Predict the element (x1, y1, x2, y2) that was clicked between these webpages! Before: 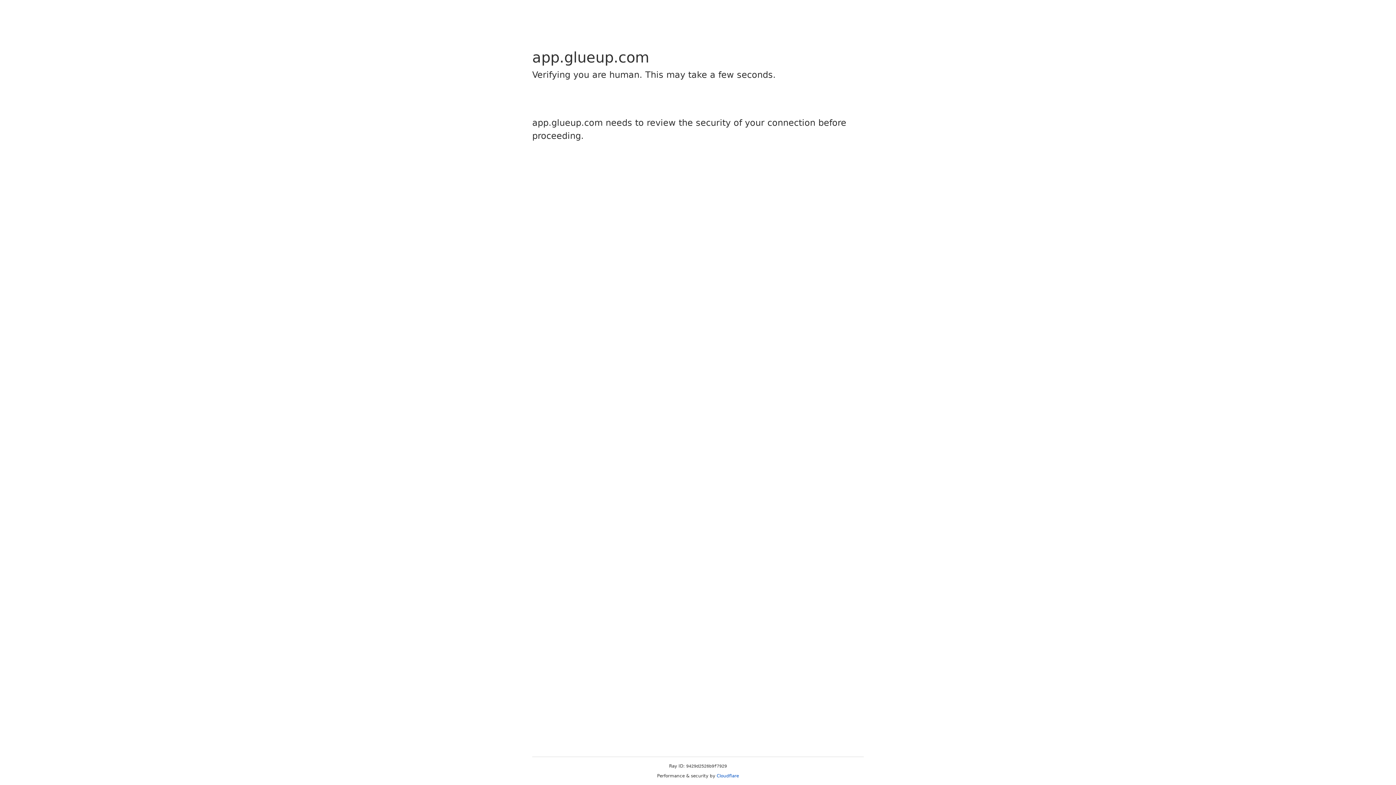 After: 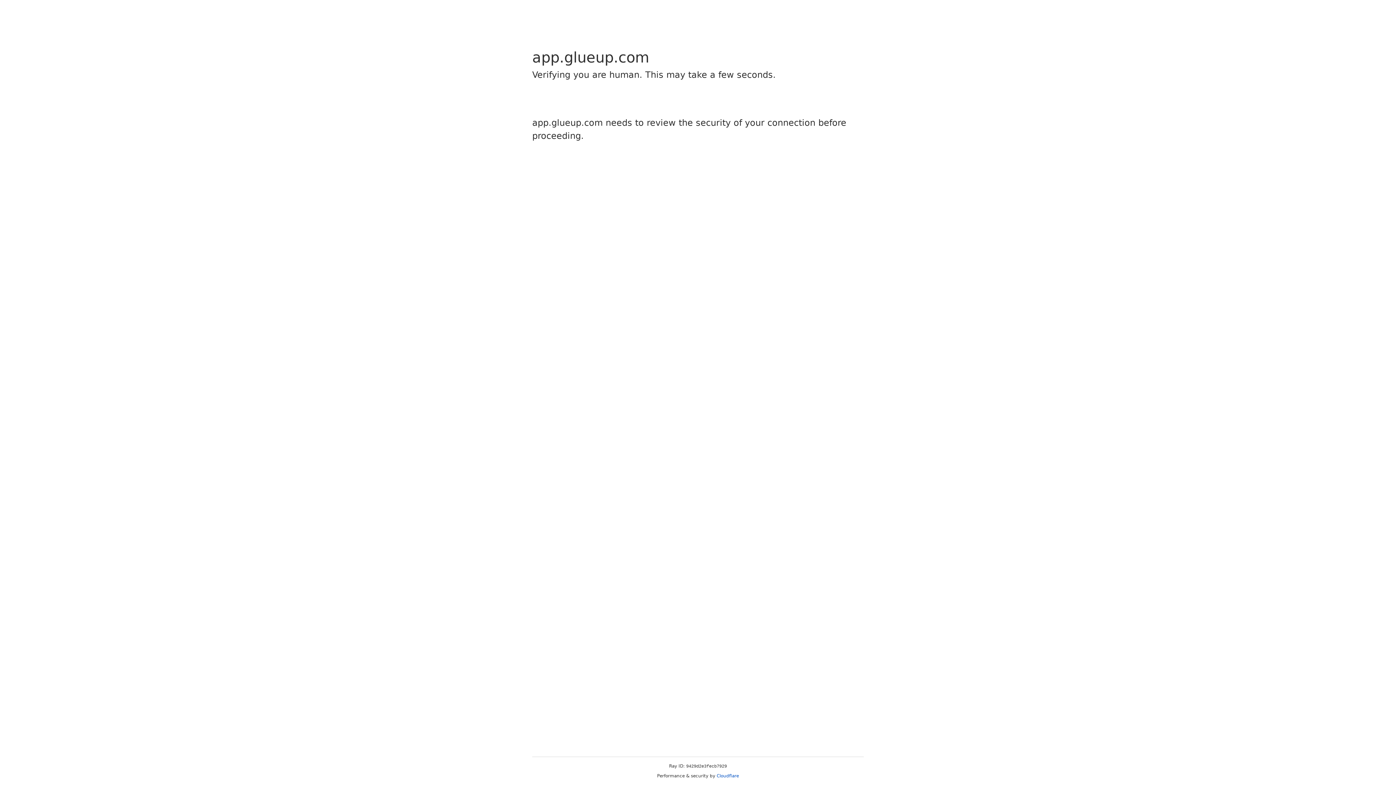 Action: label: Cloudflare bbox: (716, 773, 739, 778)